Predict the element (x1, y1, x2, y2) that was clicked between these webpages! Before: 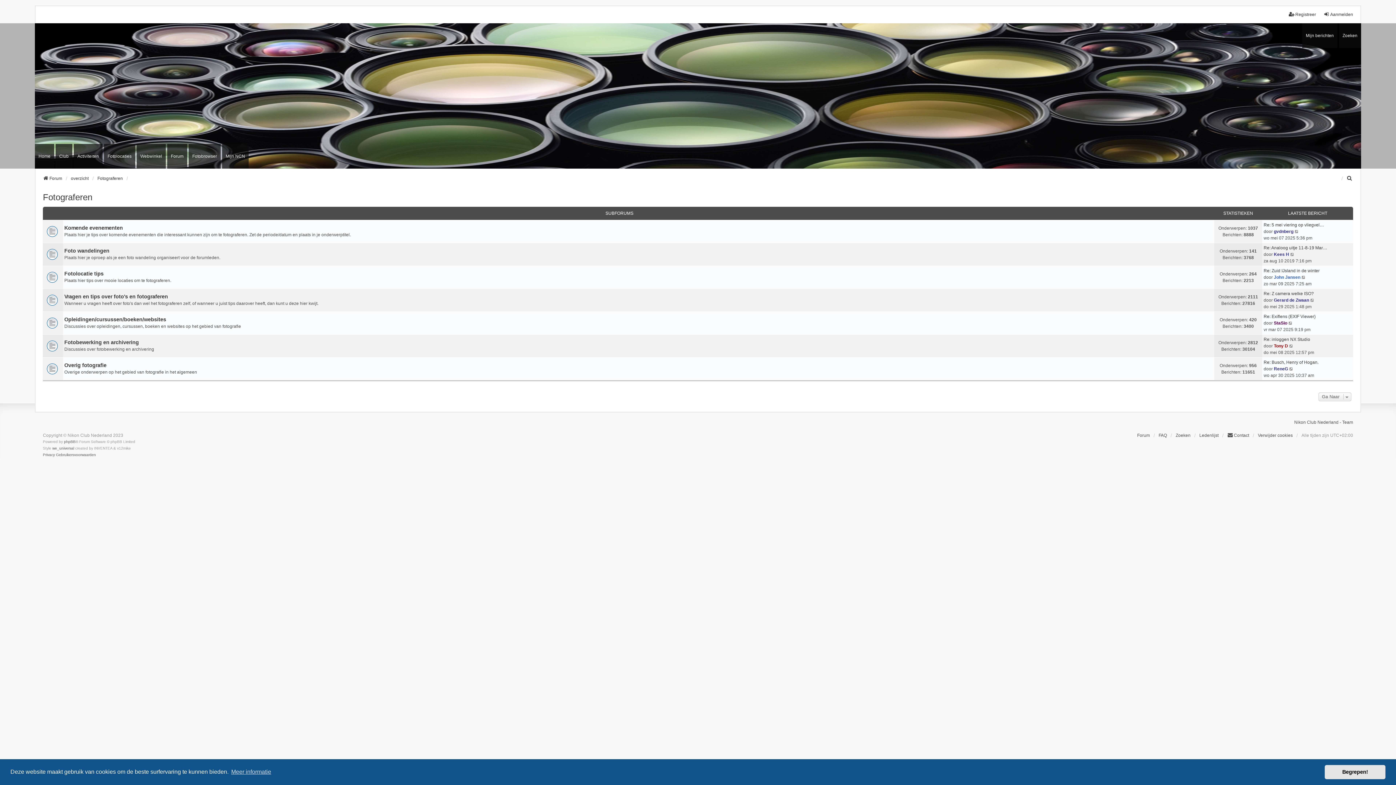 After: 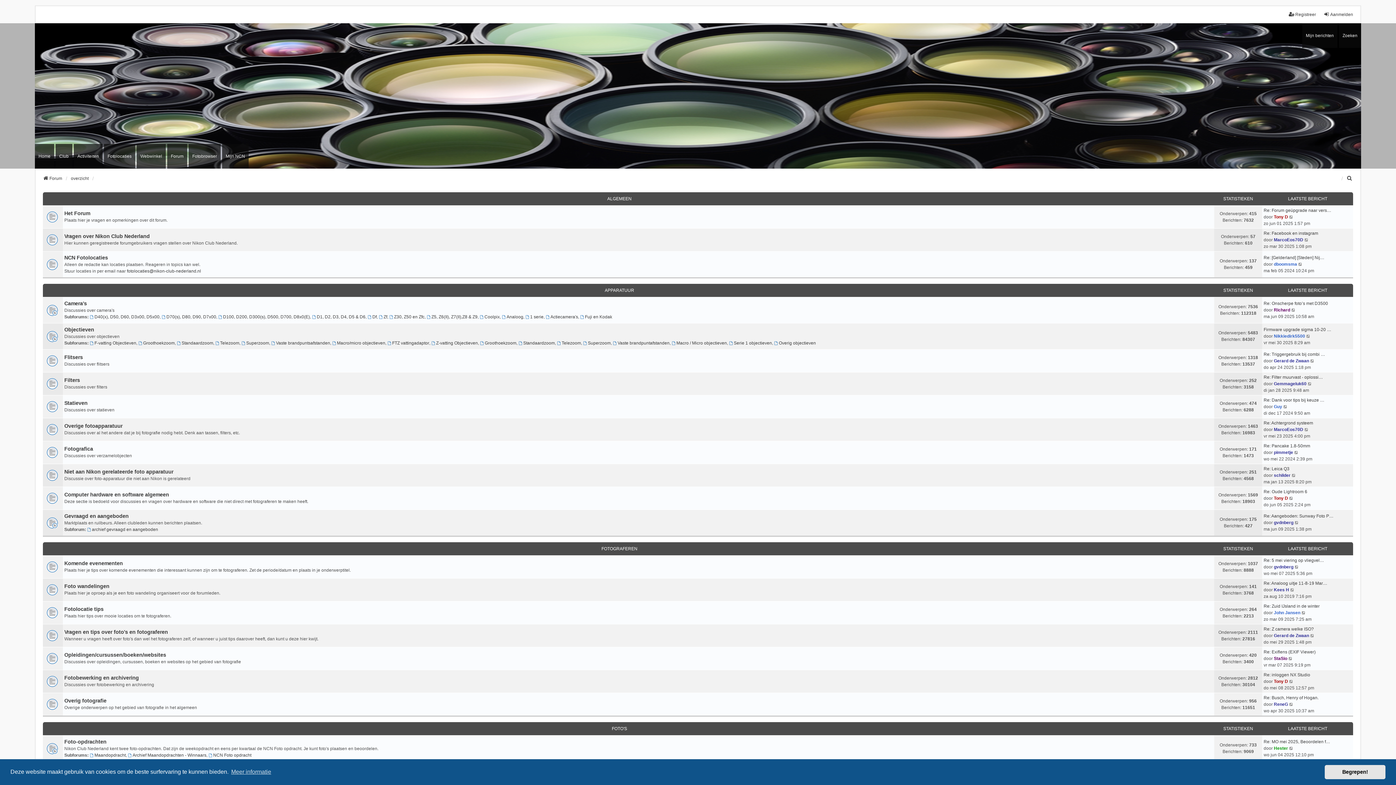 Action: label: Forum bbox: (1137, 432, 1150, 438)